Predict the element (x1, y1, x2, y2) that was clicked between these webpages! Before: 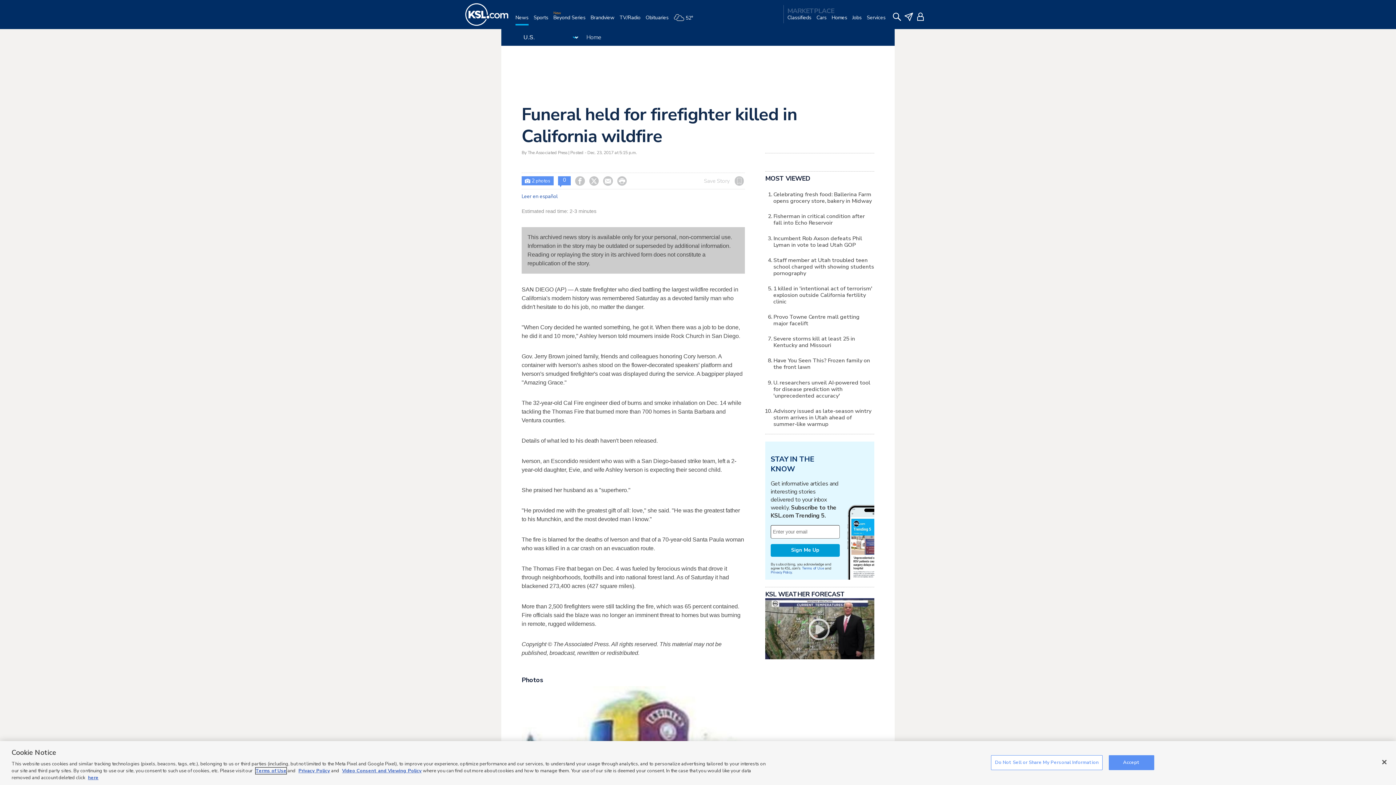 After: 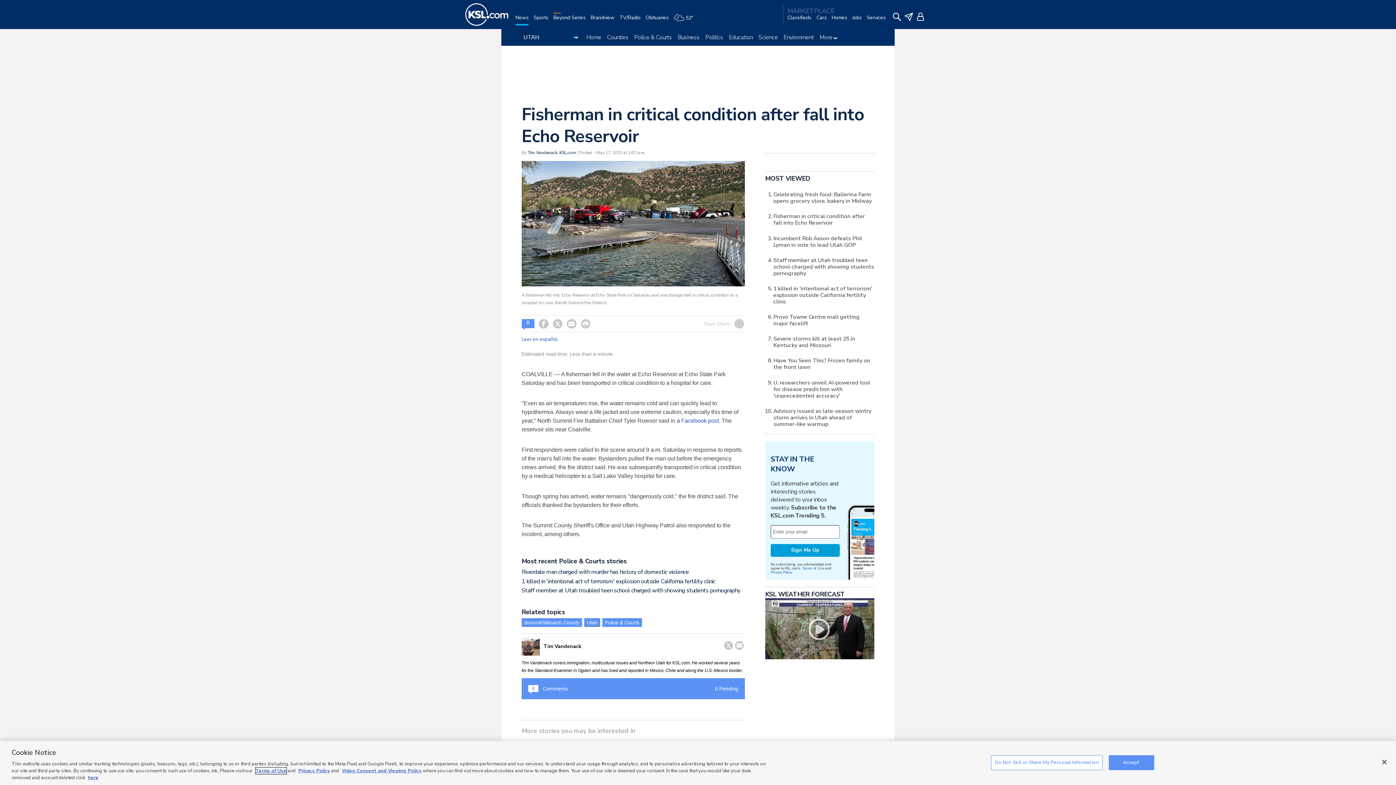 Action: bbox: (773, 212, 865, 226) label: Fisherman in critical condition after fall into Echo Reservoir